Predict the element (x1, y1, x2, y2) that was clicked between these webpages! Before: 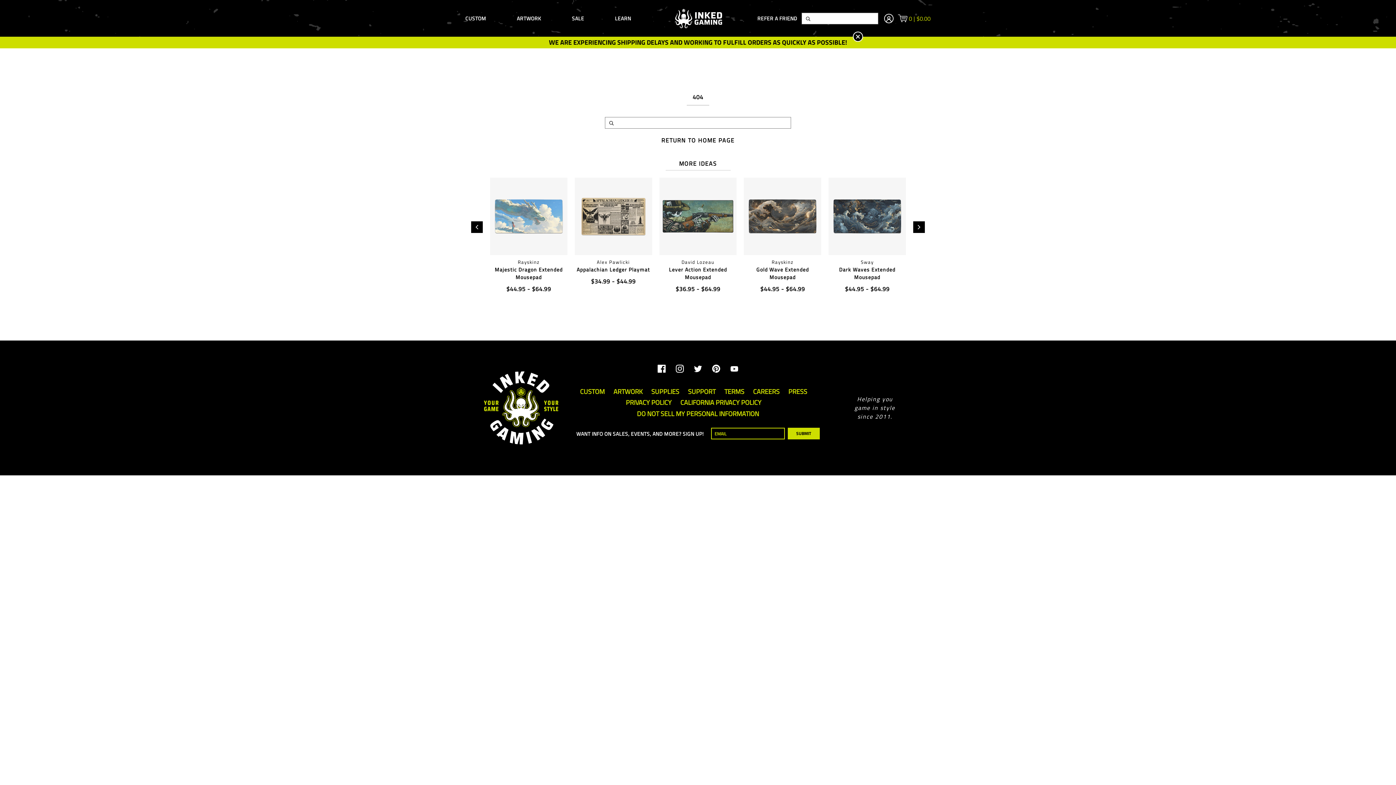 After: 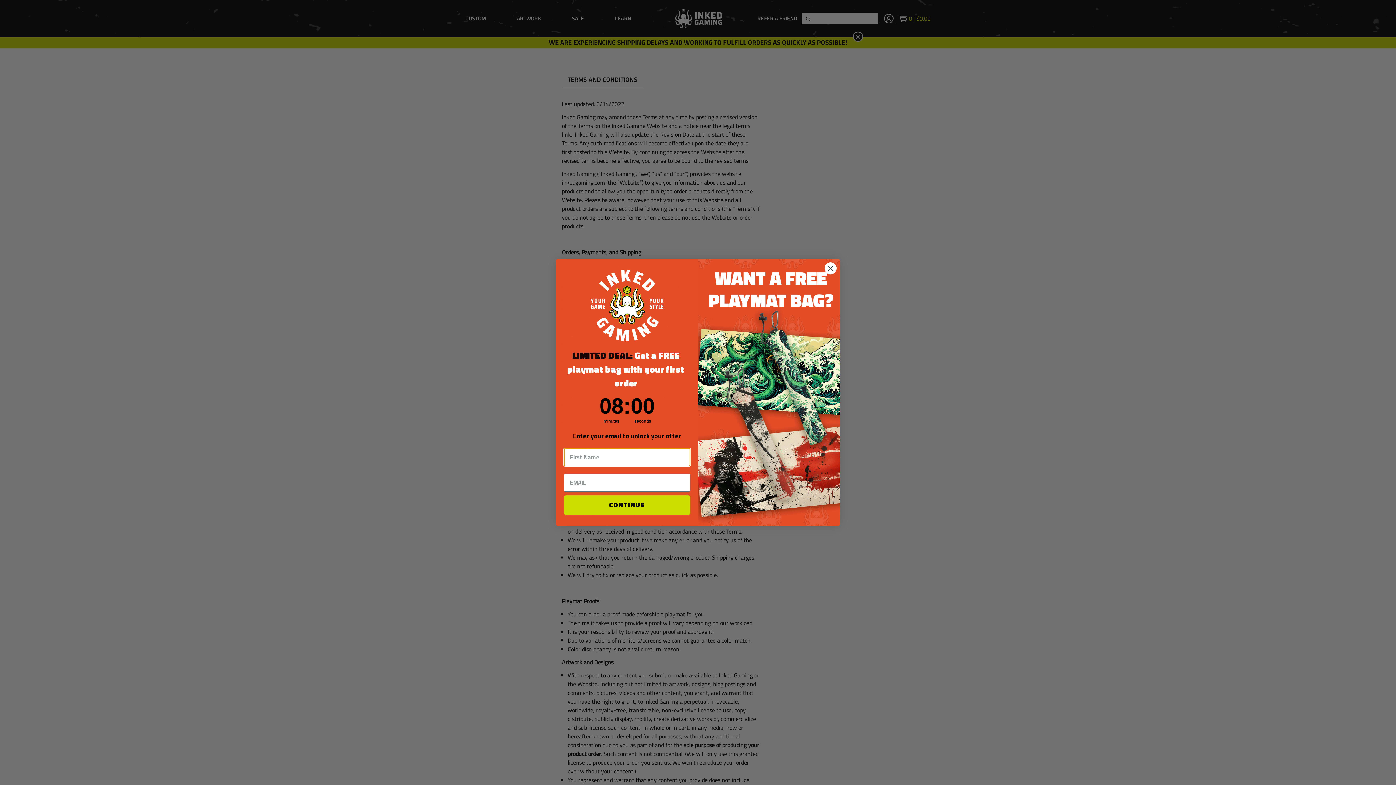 Action: label: TERMS bbox: (724, 386, 753, 396)